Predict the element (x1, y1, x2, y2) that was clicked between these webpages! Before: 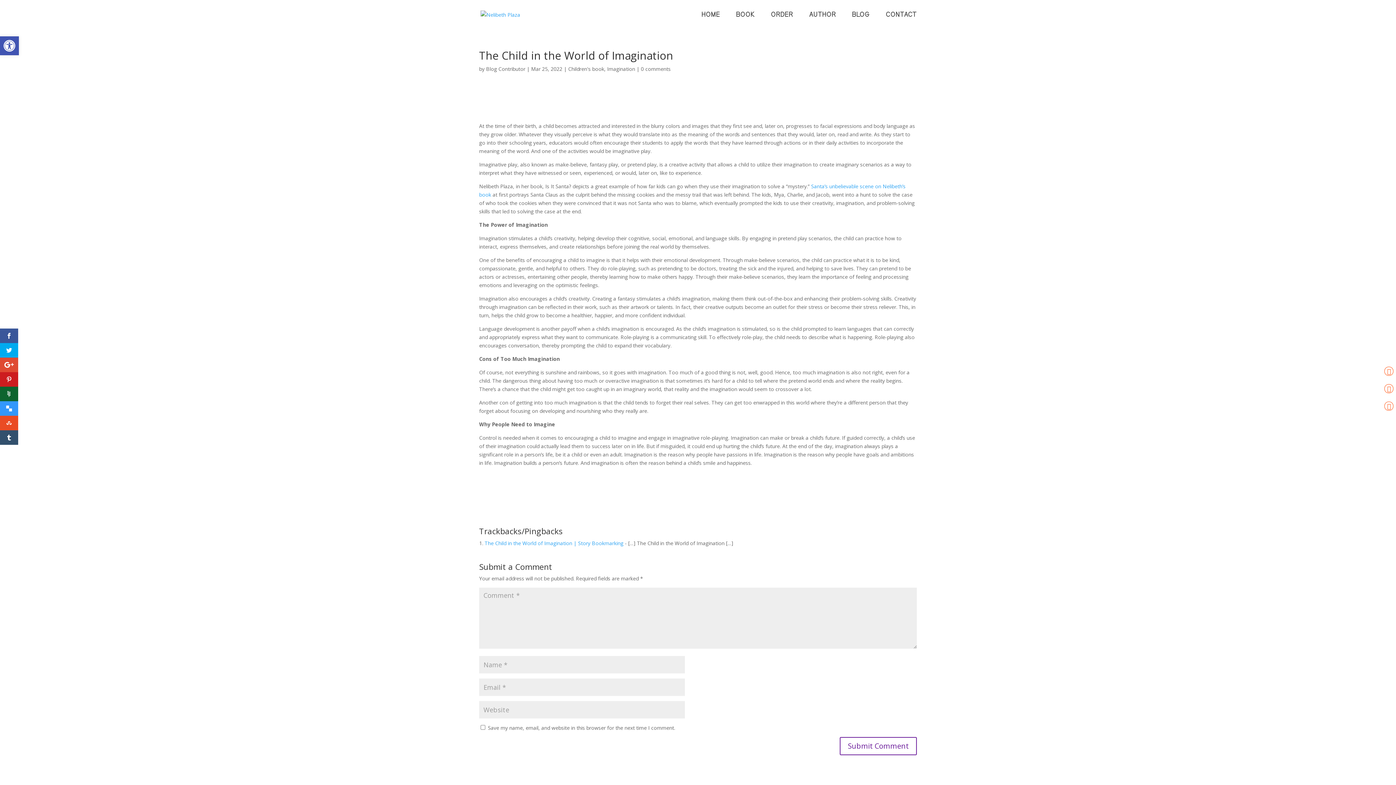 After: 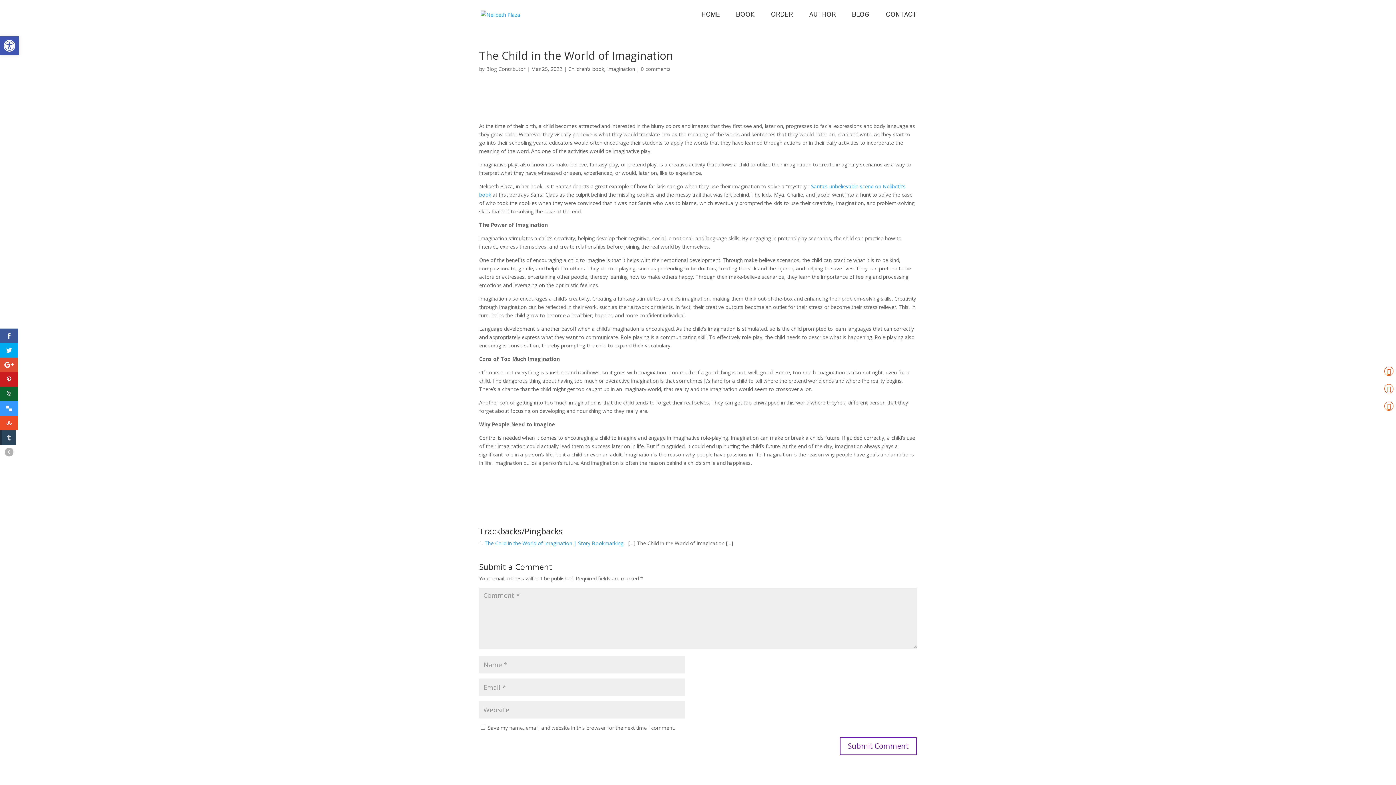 Action: bbox: (0, 430, 18, 445)